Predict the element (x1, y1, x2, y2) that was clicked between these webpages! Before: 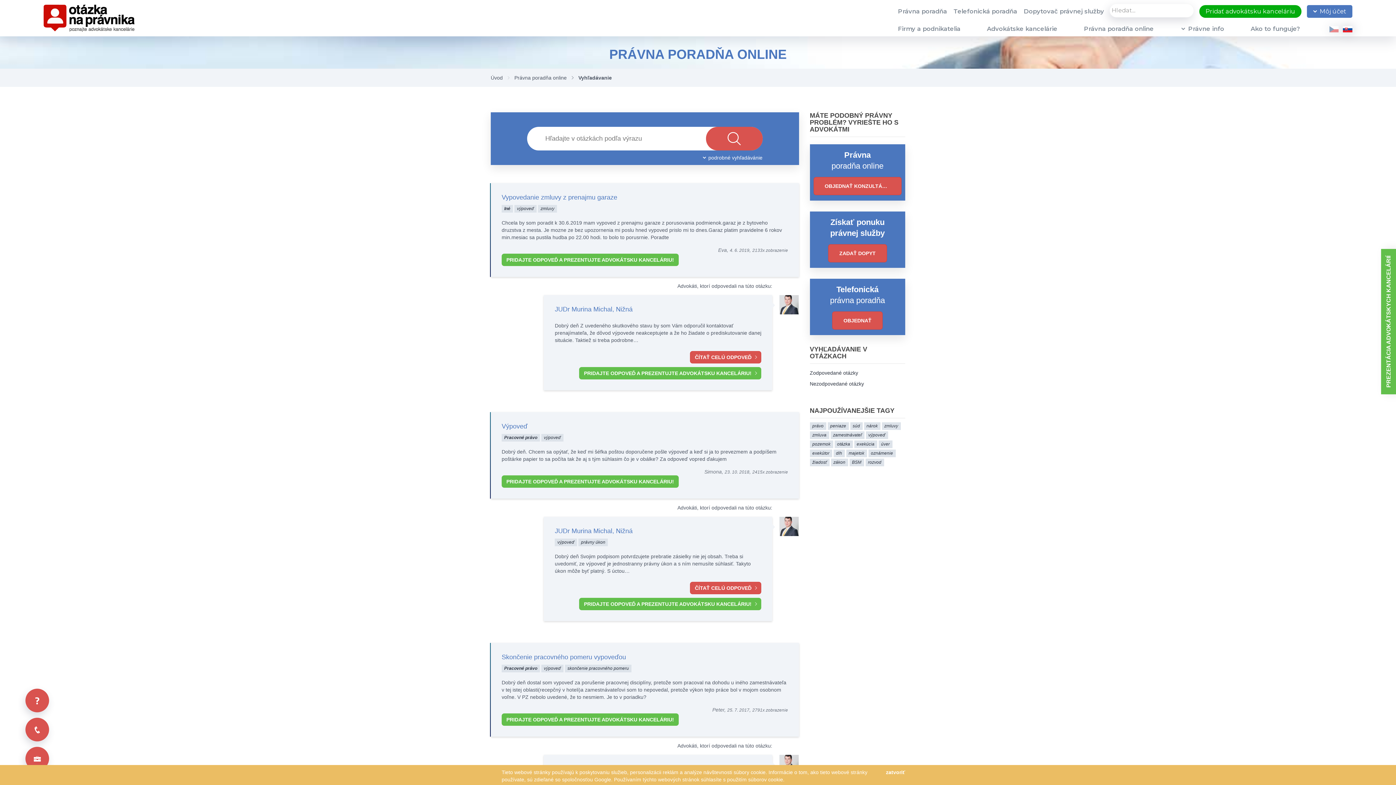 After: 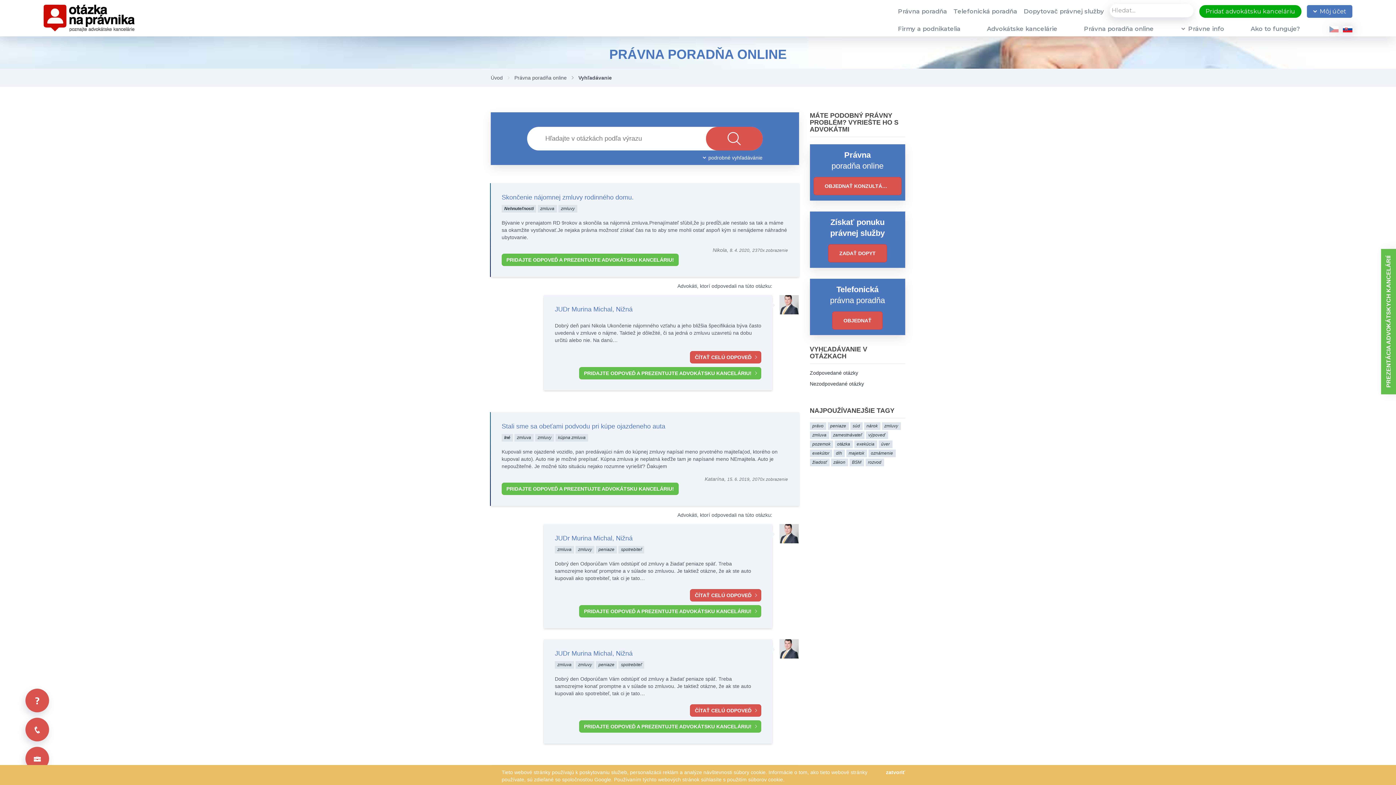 Action: bbox: (810, 431, 829, 439) label: zmluva